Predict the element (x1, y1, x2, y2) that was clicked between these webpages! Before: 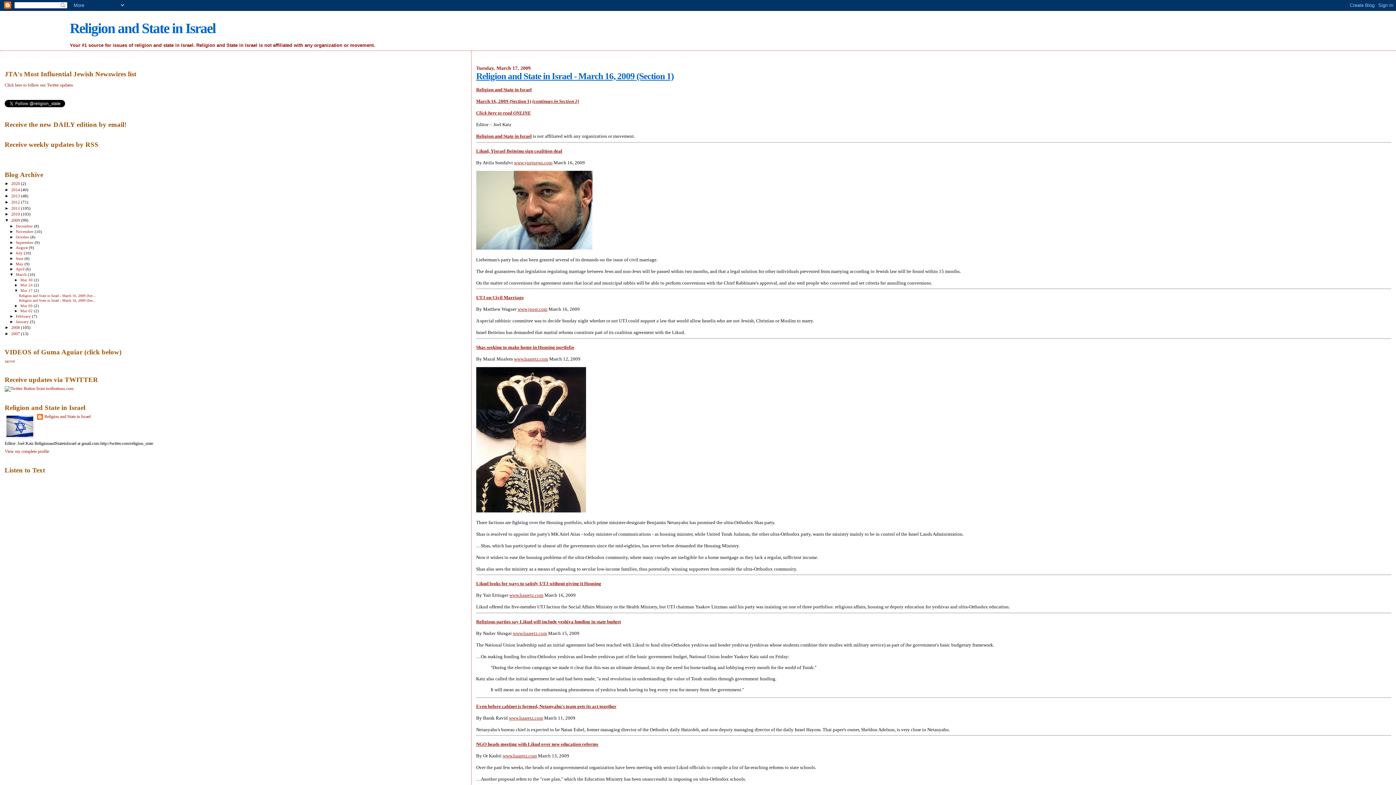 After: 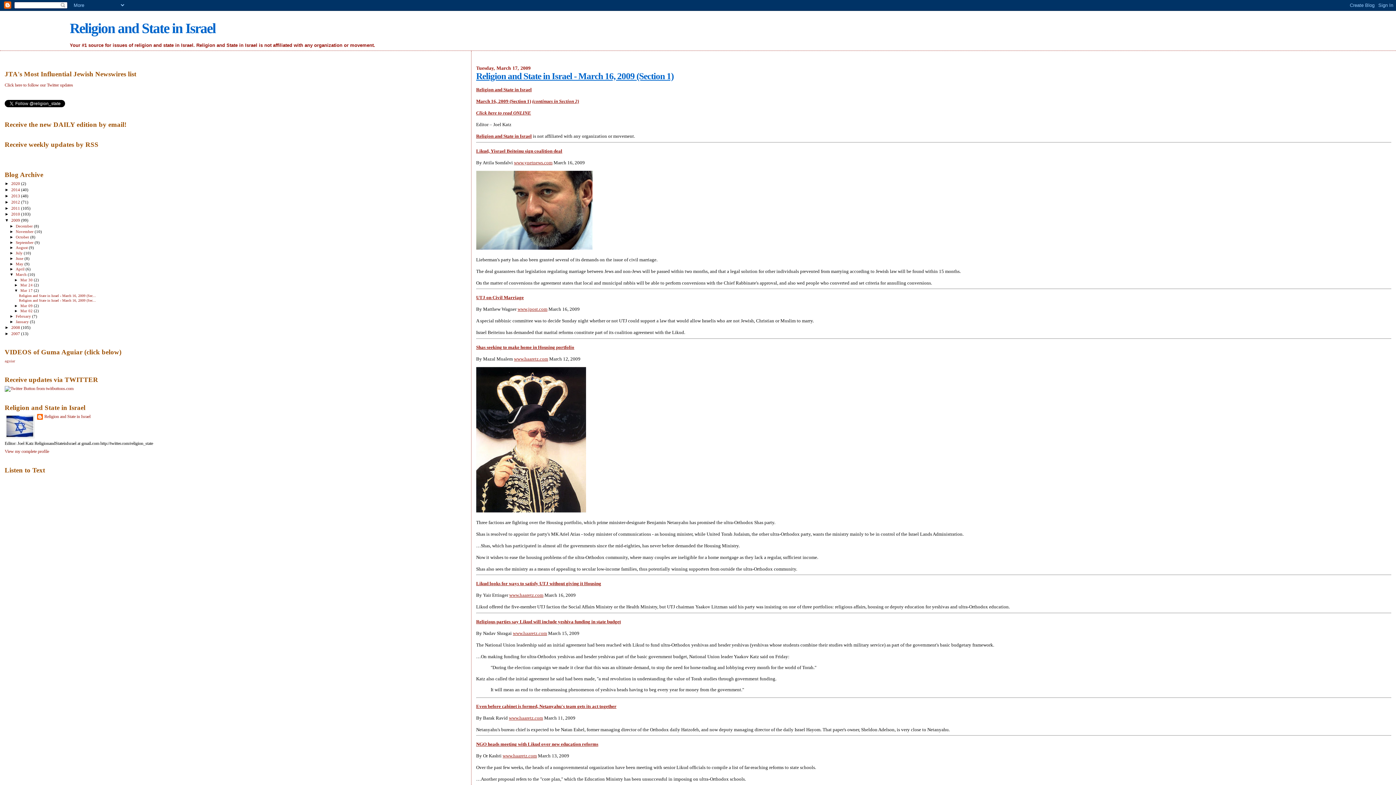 Action: bbox: (18, 293, 96, 297) label: Religion and State in Israel - March 16, 2009 (Sec...